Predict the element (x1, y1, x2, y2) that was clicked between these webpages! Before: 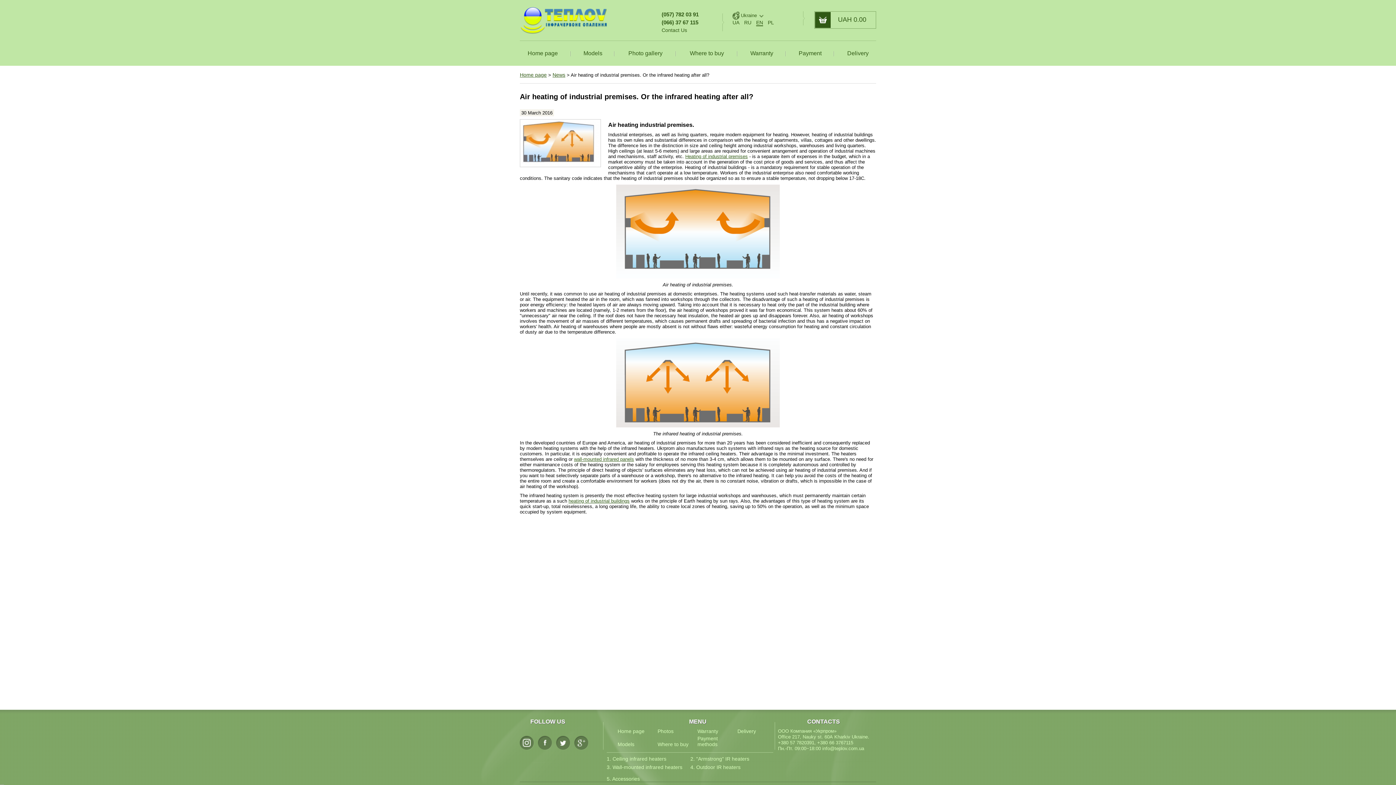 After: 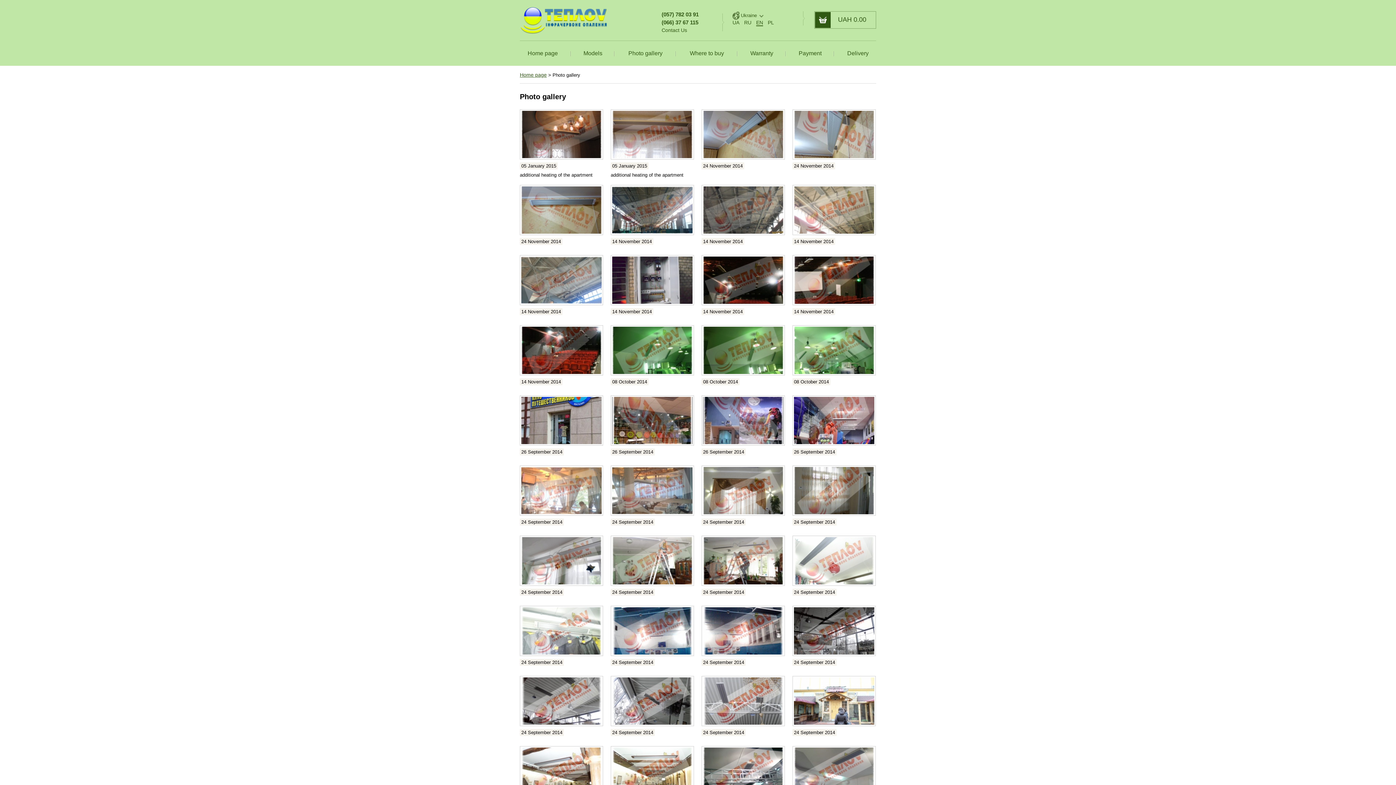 Action: label: Photos bbox: (657, 728, 696, 734)